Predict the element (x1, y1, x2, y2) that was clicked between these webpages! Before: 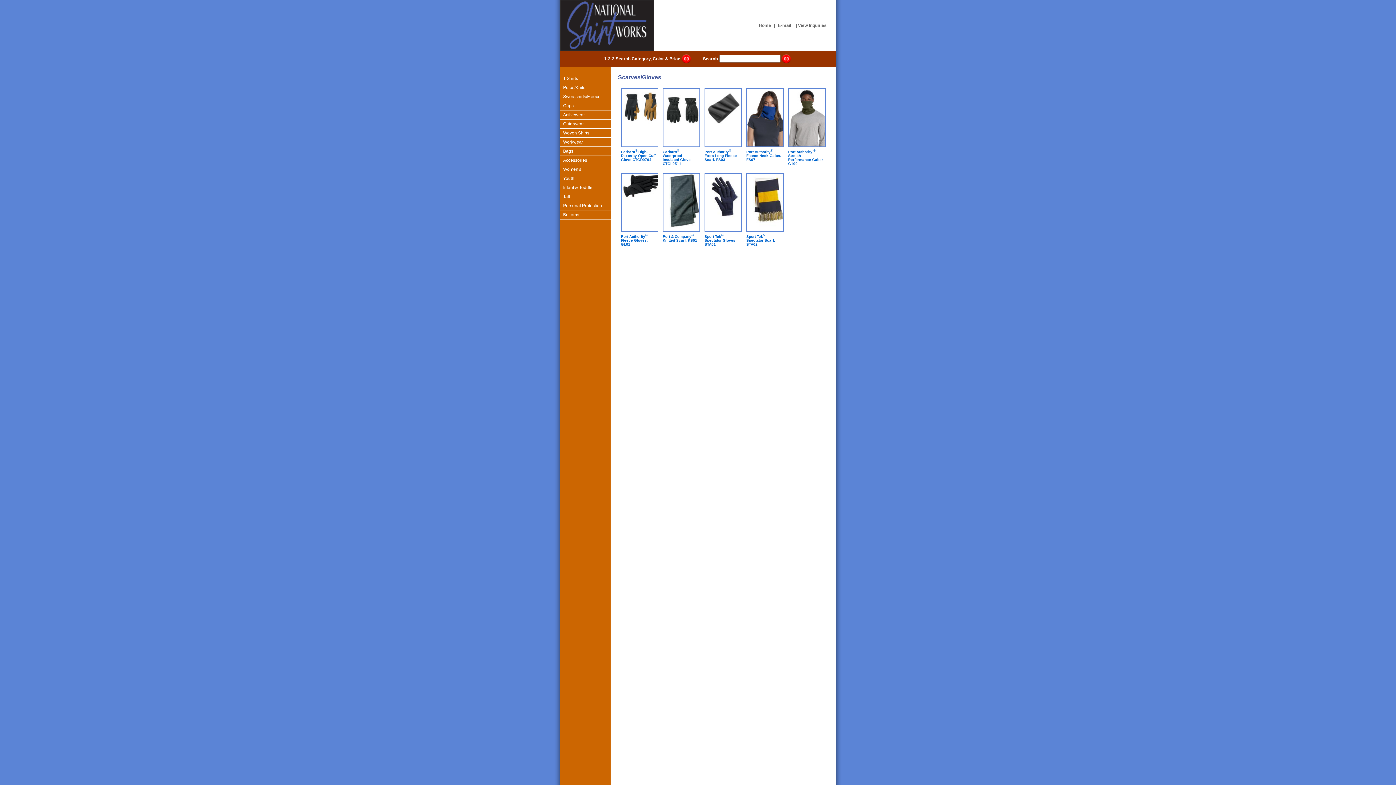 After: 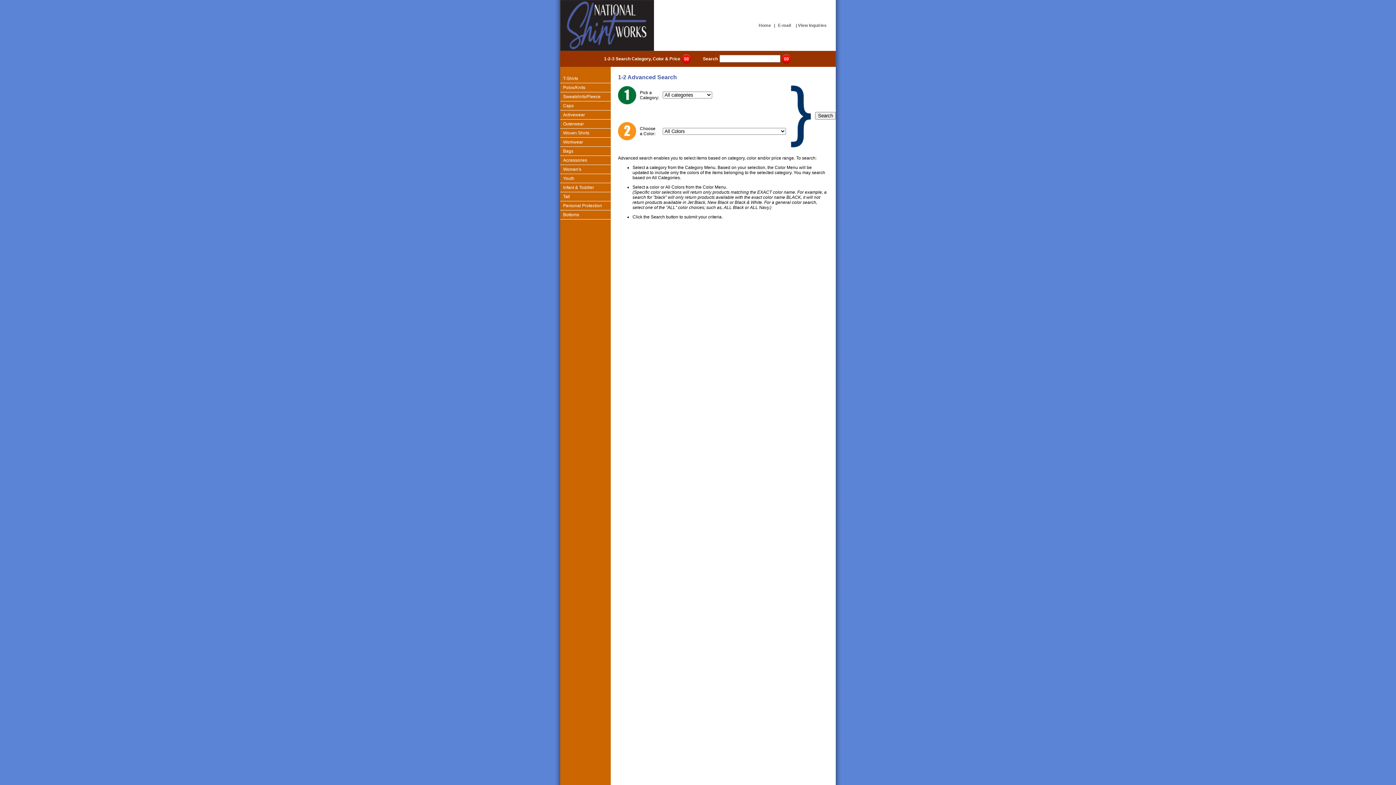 Action: bbox: (682, 59, 690, 64)